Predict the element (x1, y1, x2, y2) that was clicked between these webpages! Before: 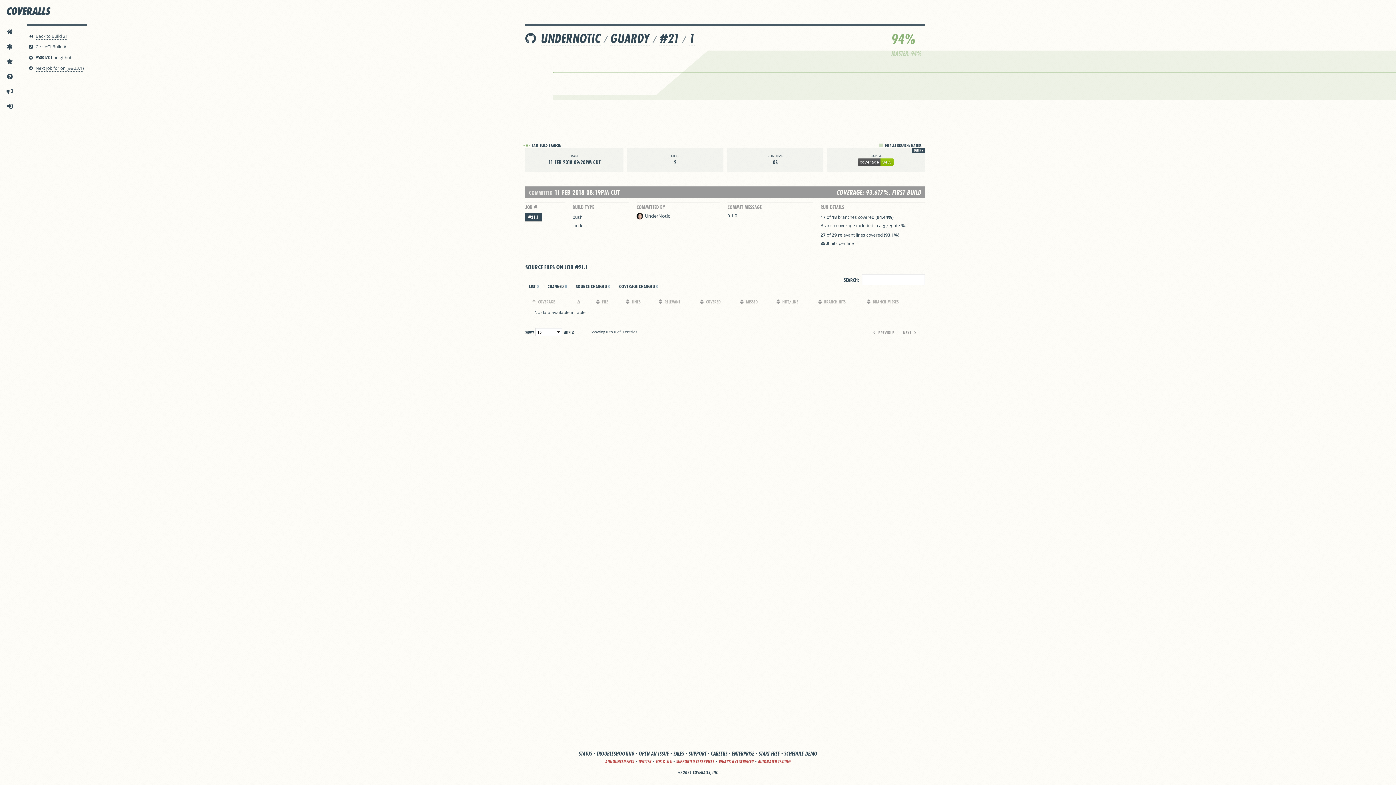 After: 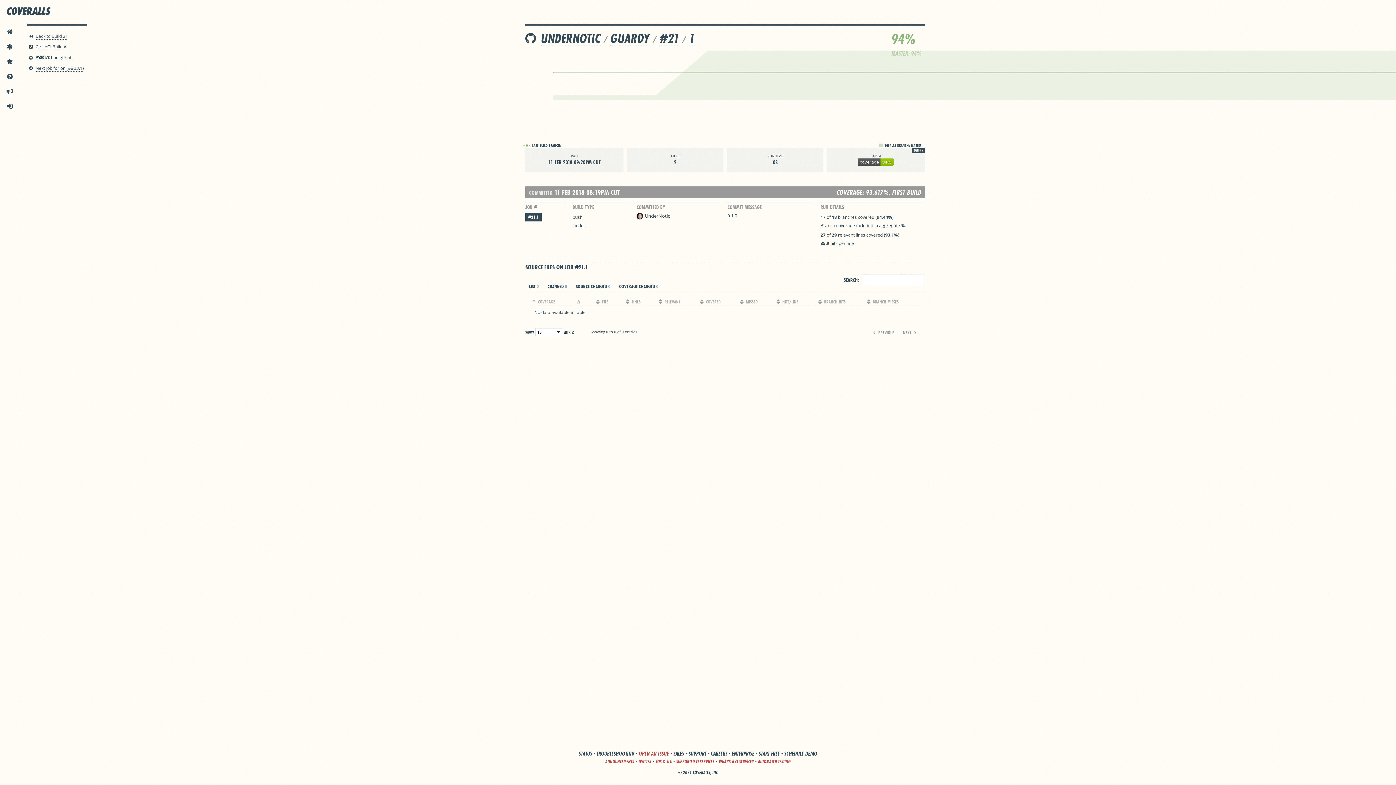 Action: label: OPEN AN ISSUE bbox: (638, 750, 669, 757)